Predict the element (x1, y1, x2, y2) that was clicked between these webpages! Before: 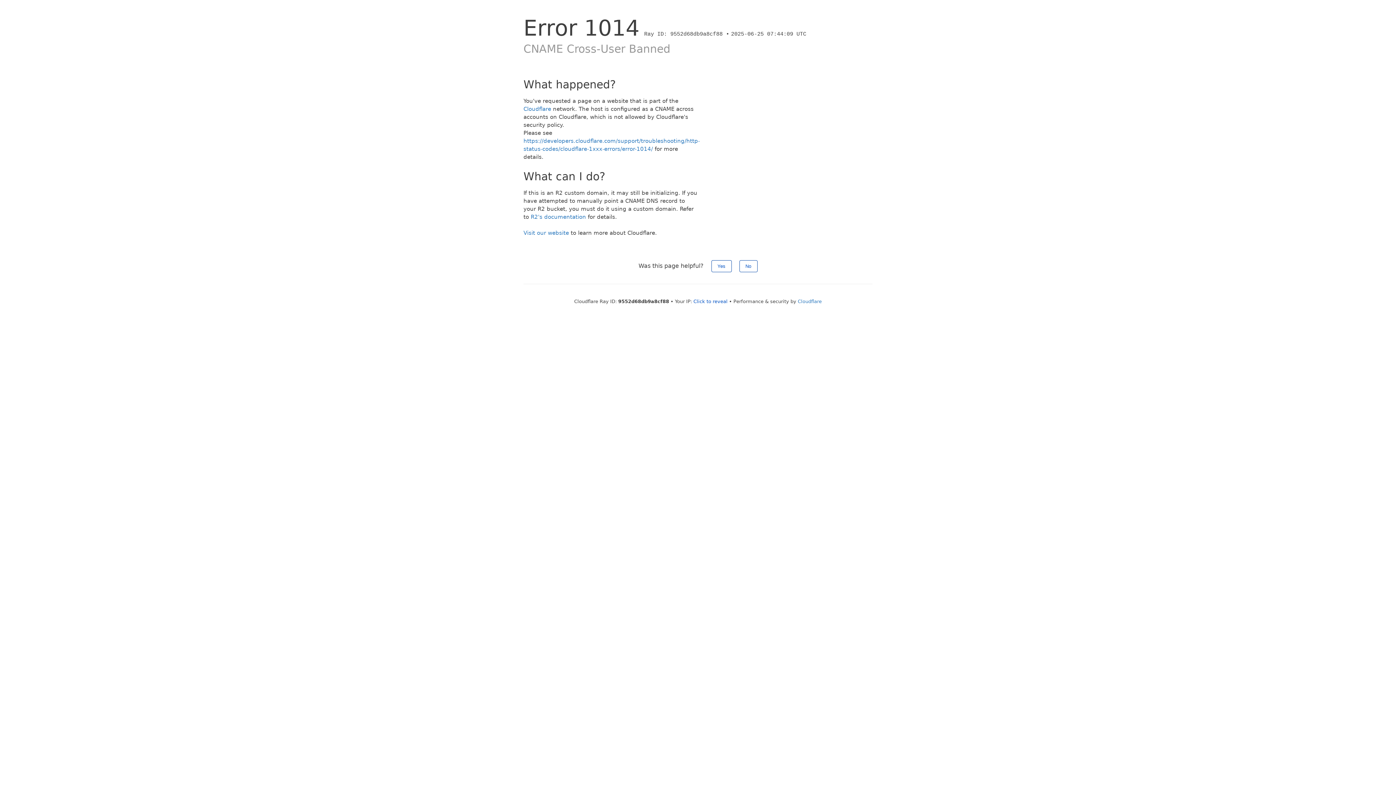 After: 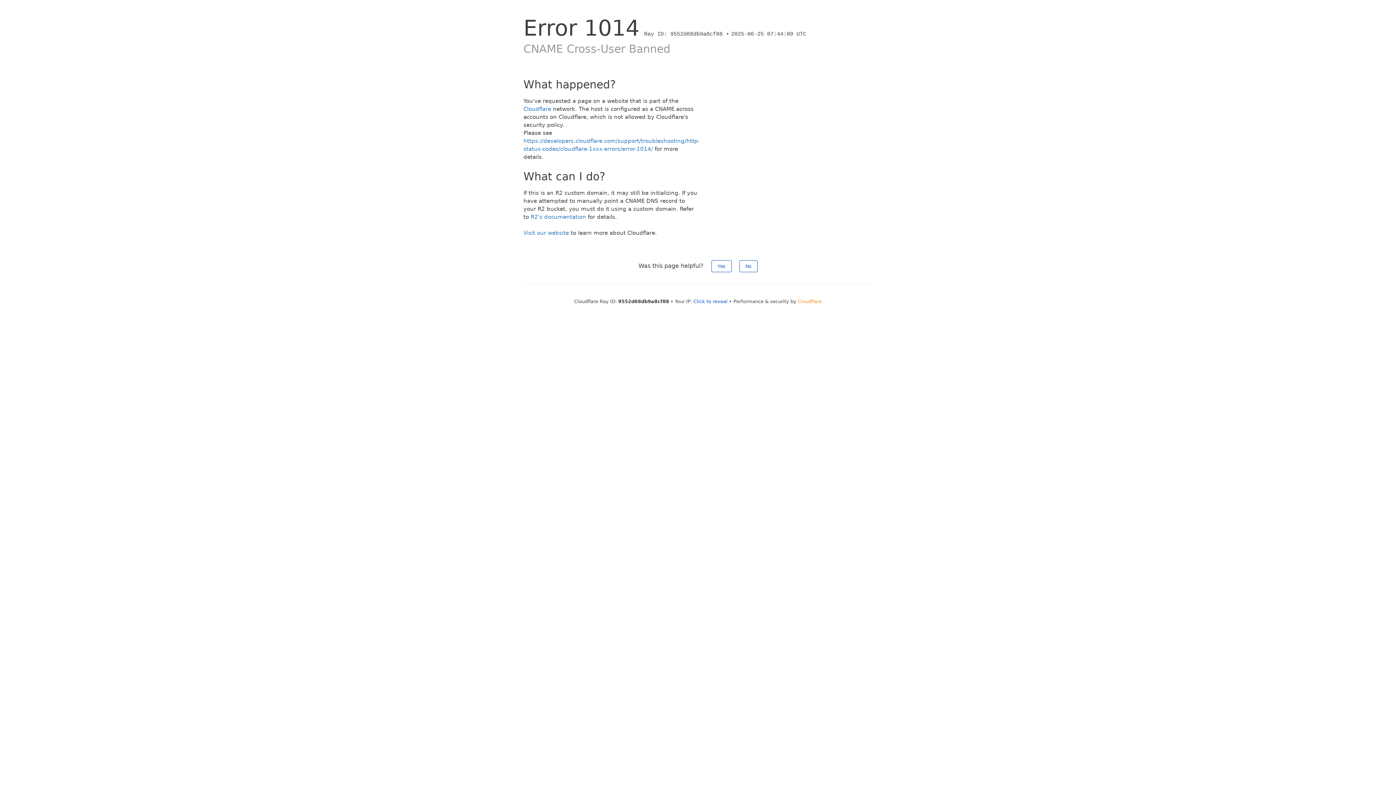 Action: label: Cloudflare bbox: (798, 298, 822, 304)